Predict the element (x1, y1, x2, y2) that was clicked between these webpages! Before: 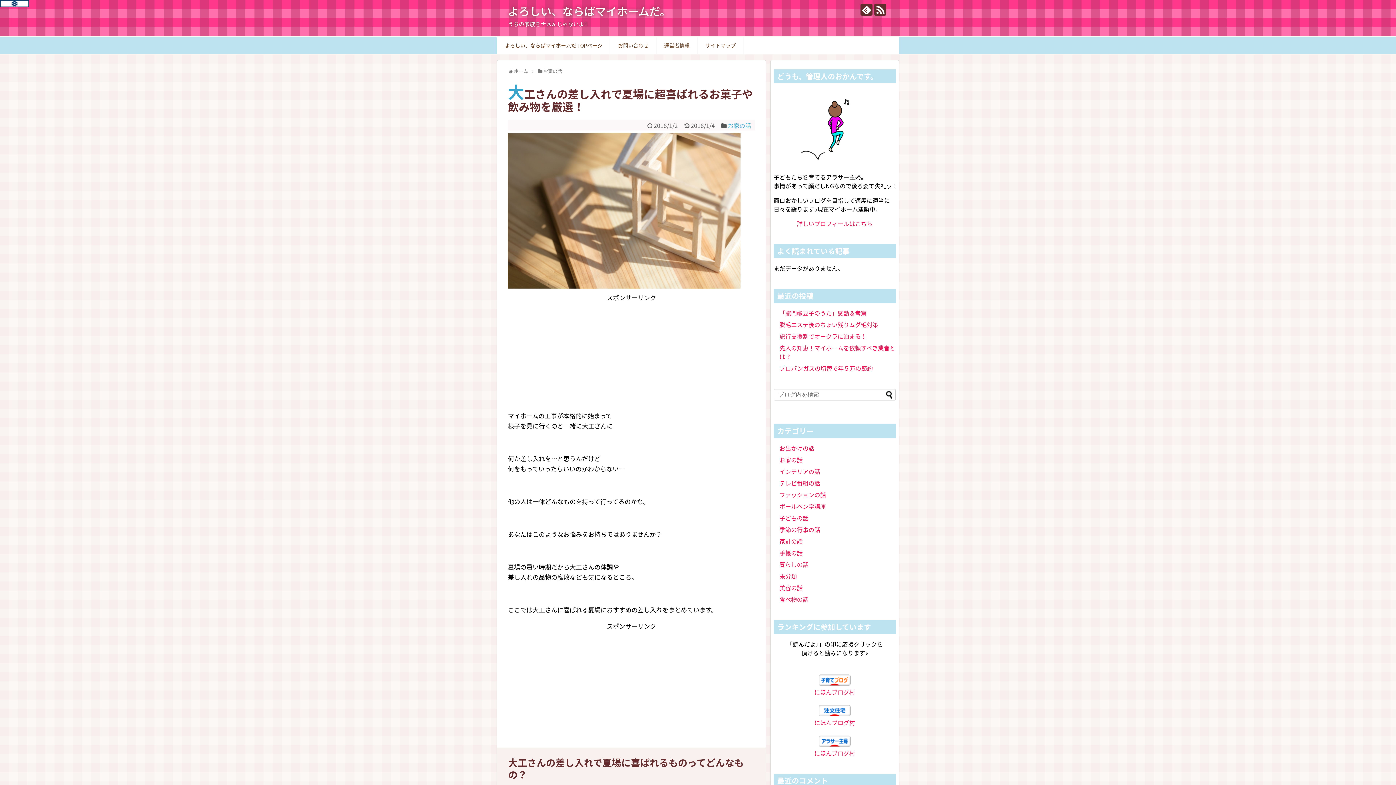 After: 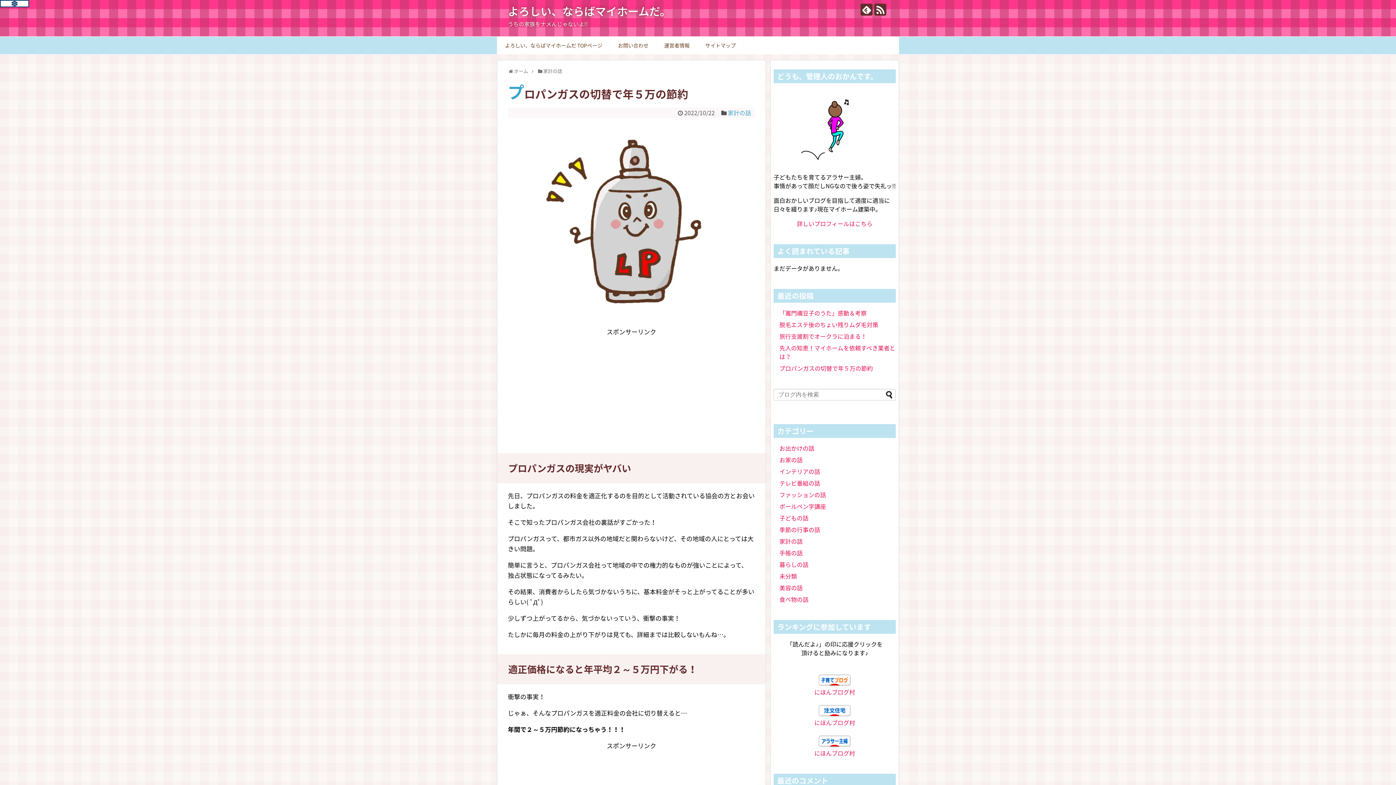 Action: label: プロパンガスの切替で年５万の節約 bbox: (779, 364, 873, 372)